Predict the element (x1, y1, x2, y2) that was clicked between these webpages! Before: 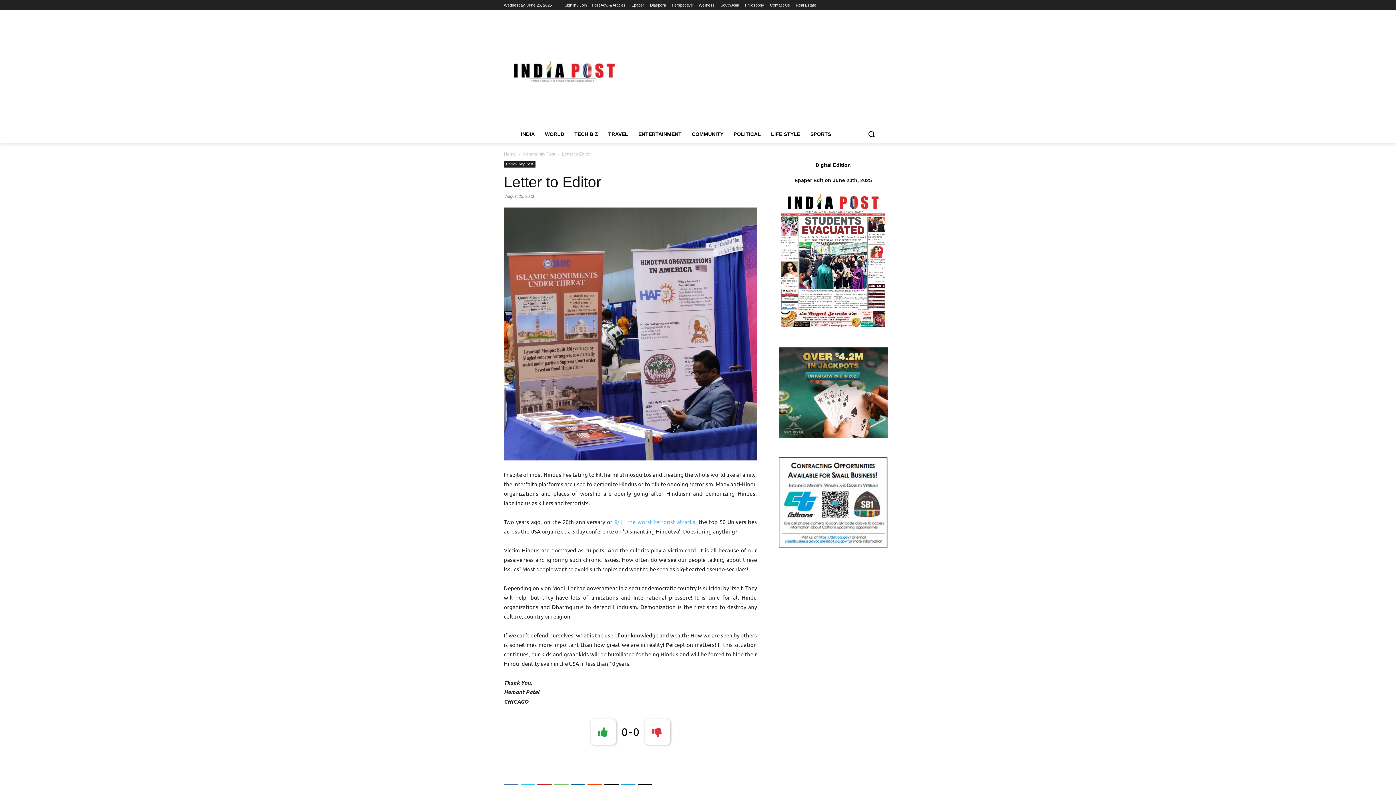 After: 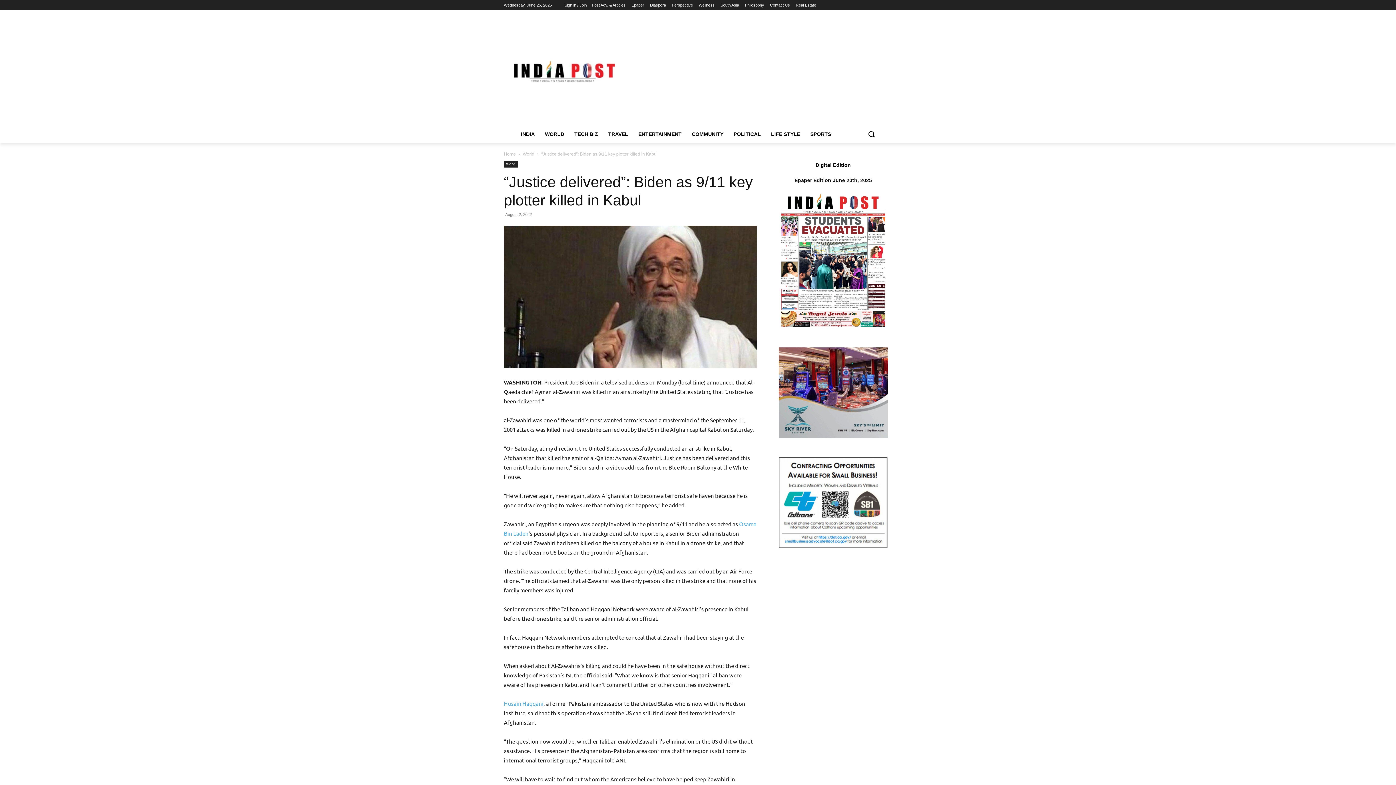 Action: label: 9/11 the worst terrorist attacks bbox: (614, 518, 695, 525)